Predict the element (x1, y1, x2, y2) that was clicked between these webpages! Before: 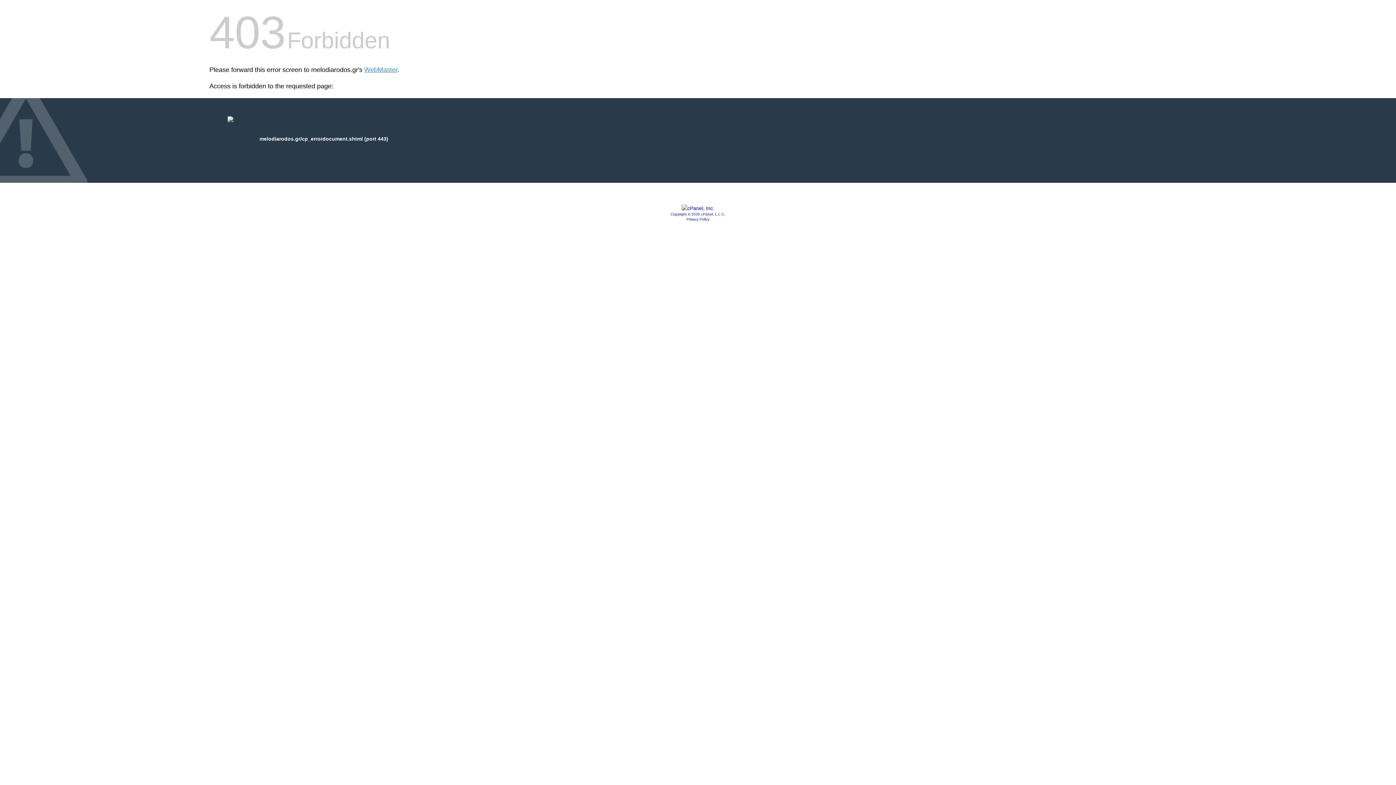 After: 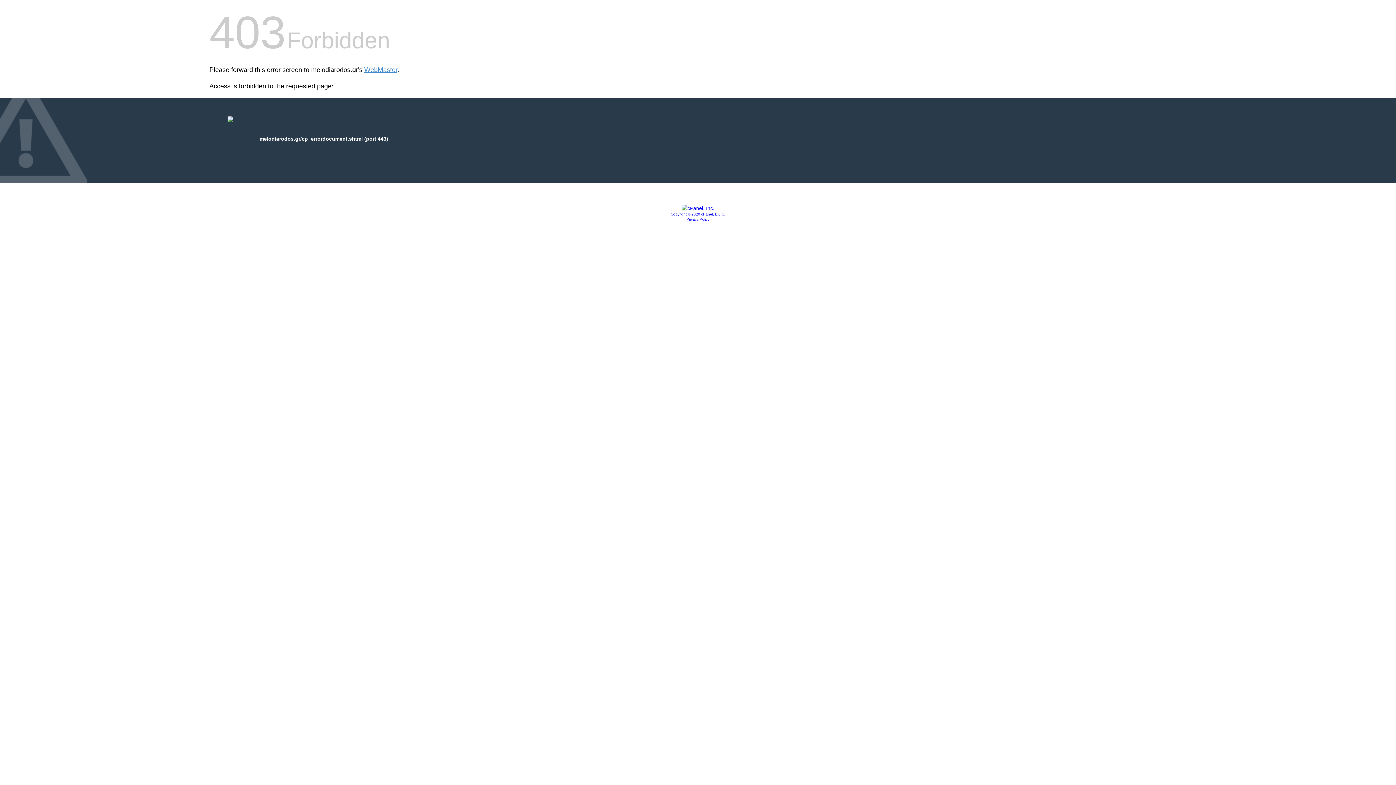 Action: bbox: (681, 205, 714, 211)